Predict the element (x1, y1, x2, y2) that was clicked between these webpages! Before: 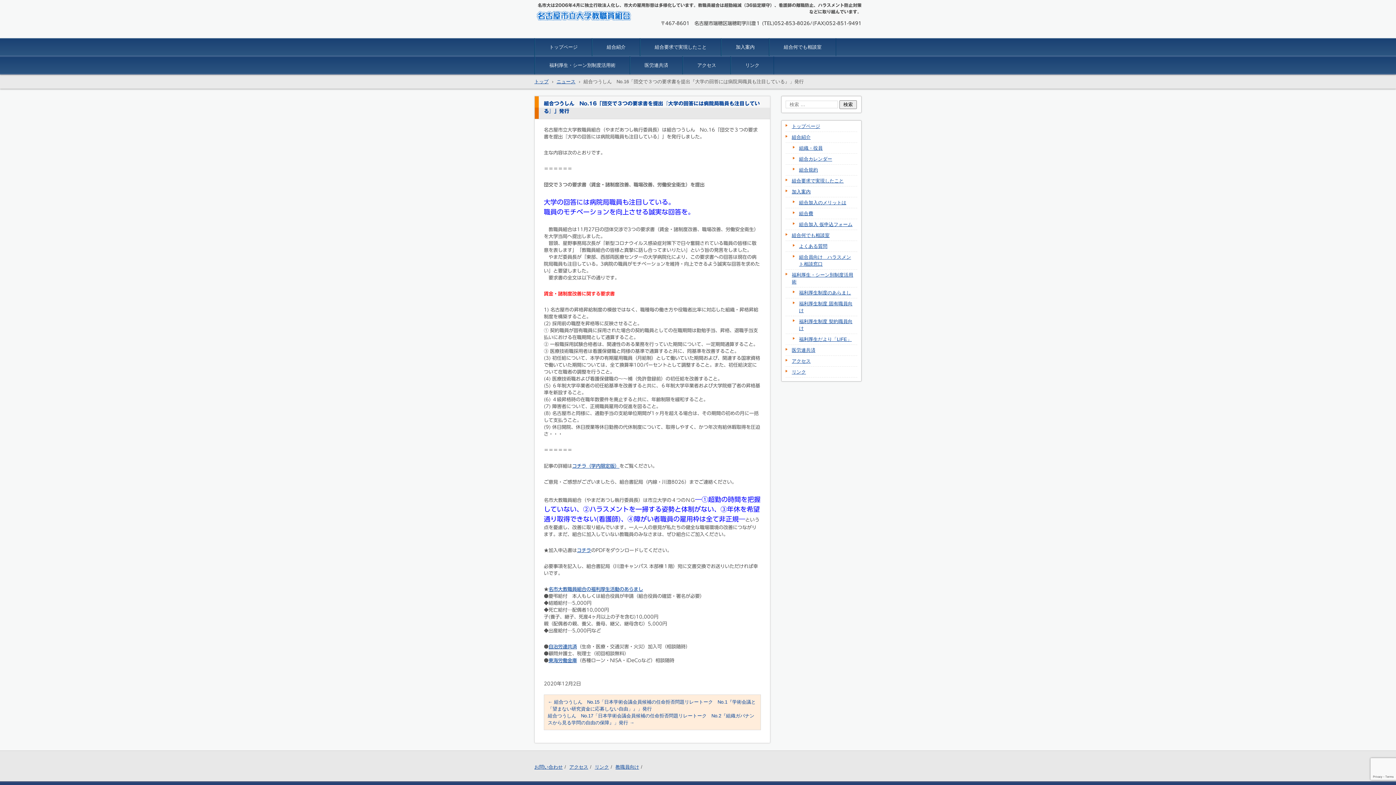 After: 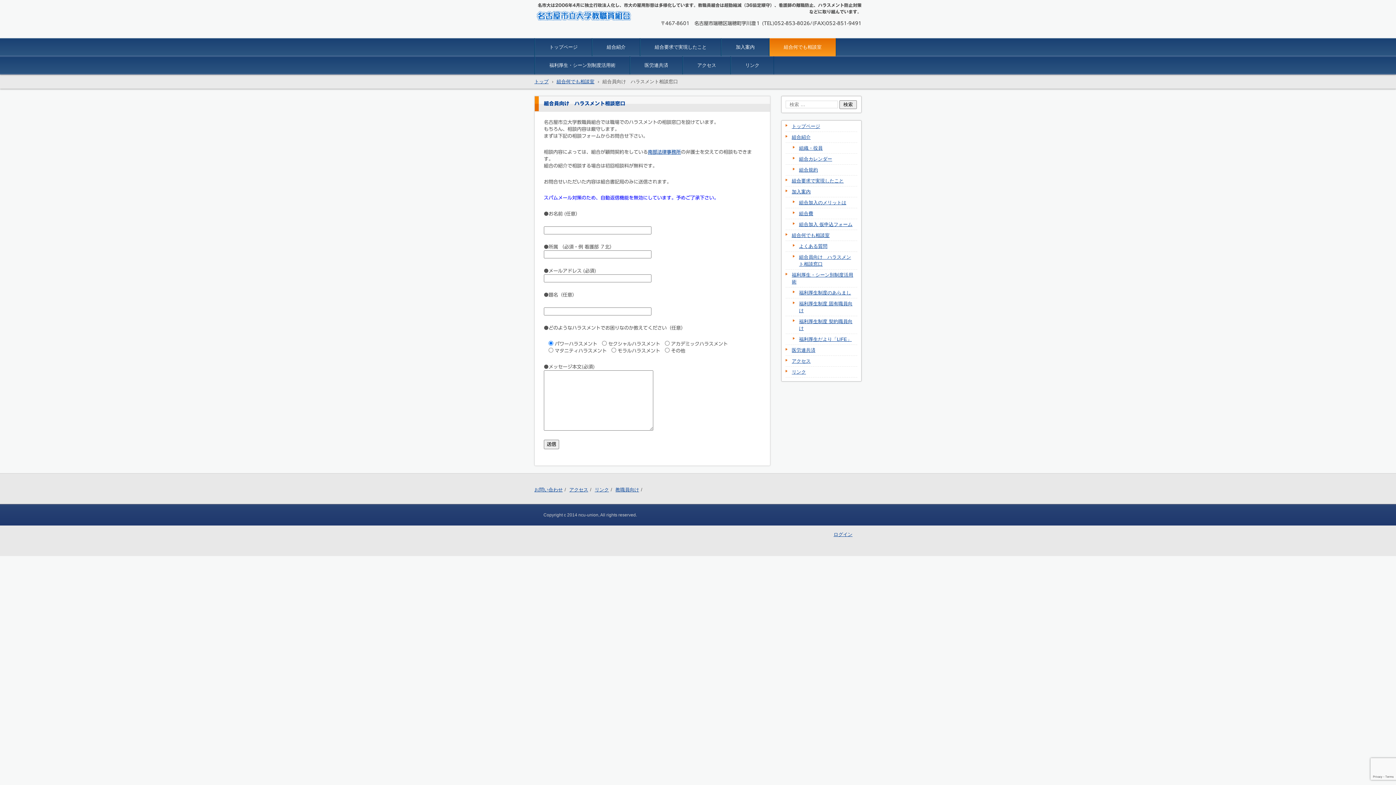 Action: label: 組合員向け　ハラスメント相談窓口 bbox: (793, 253, 857, 267)